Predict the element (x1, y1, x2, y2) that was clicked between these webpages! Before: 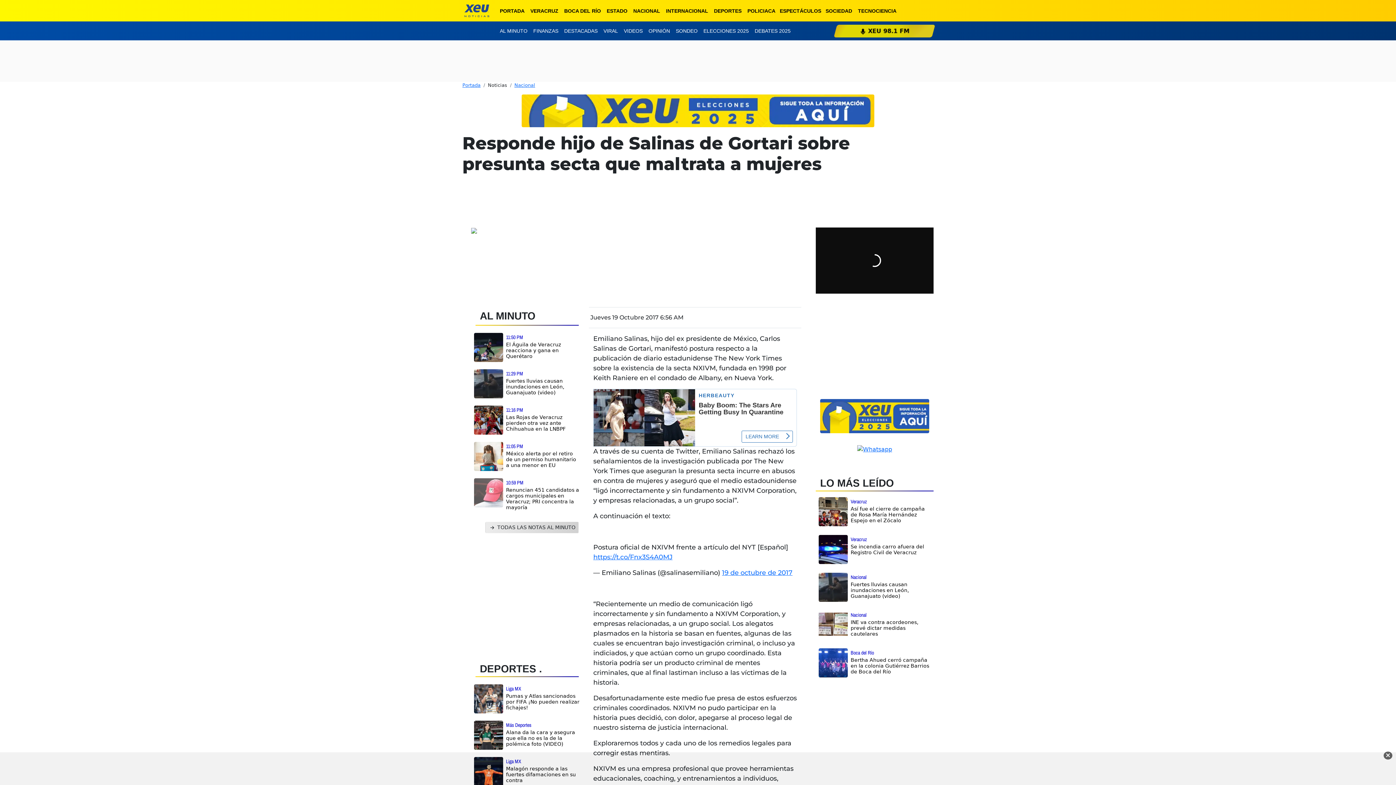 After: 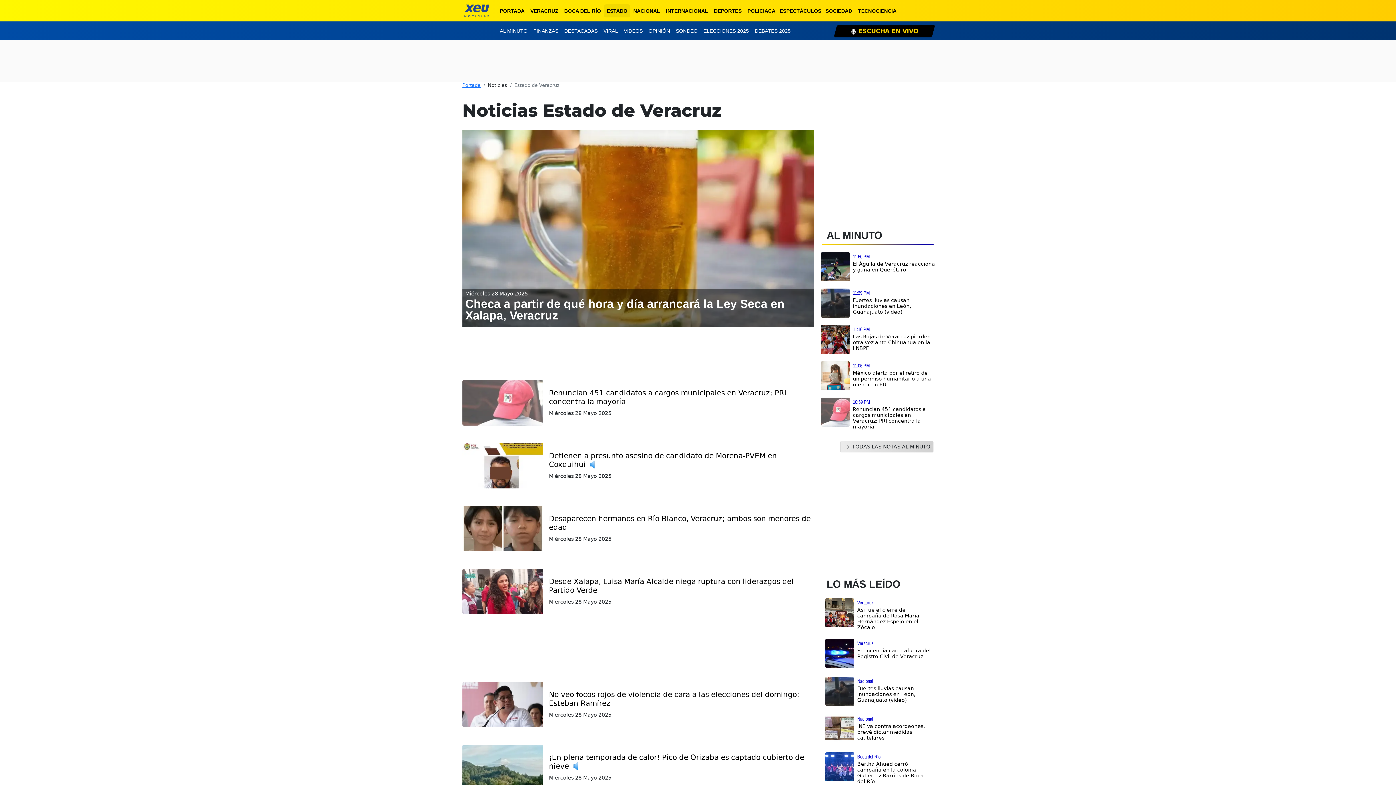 Action: bbox: (604, 4, 630, 17) label: ESTADO